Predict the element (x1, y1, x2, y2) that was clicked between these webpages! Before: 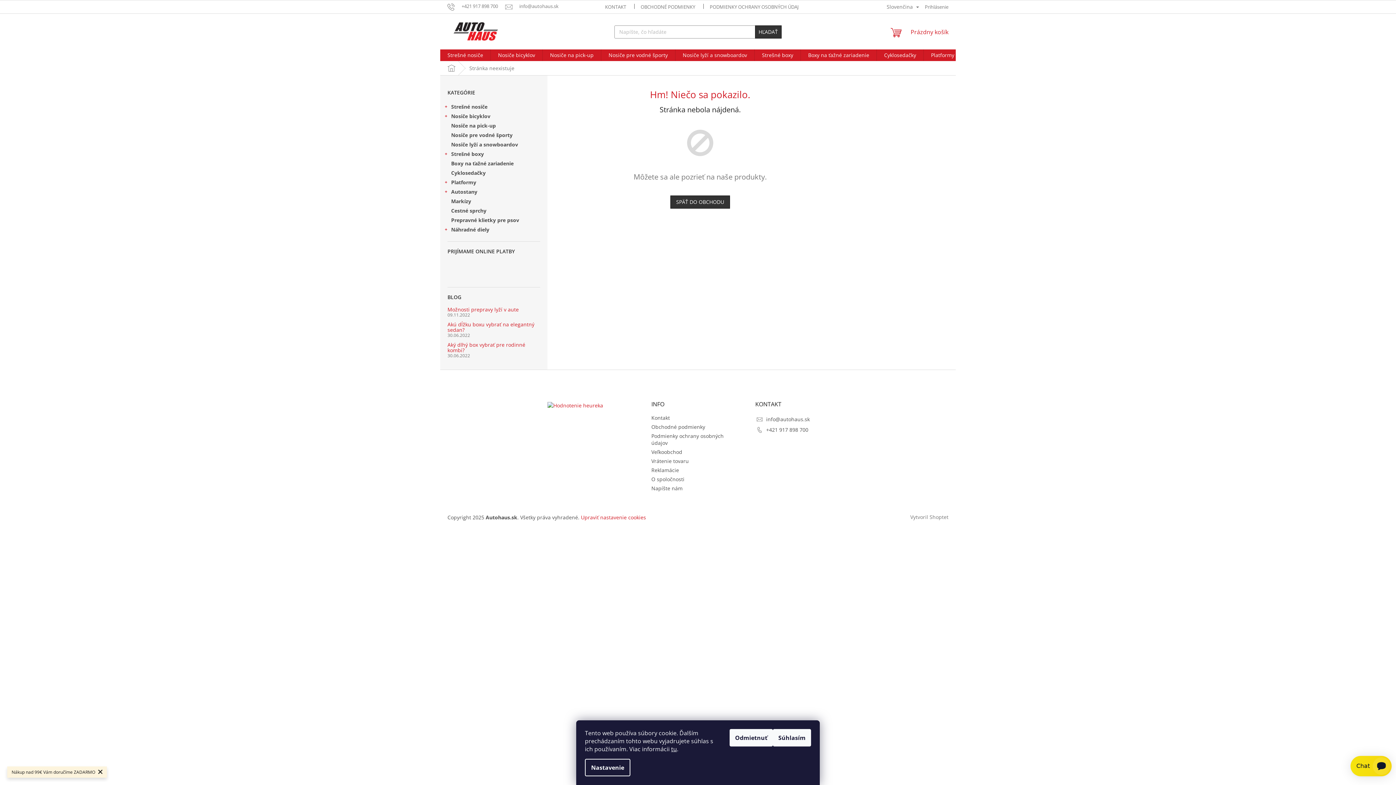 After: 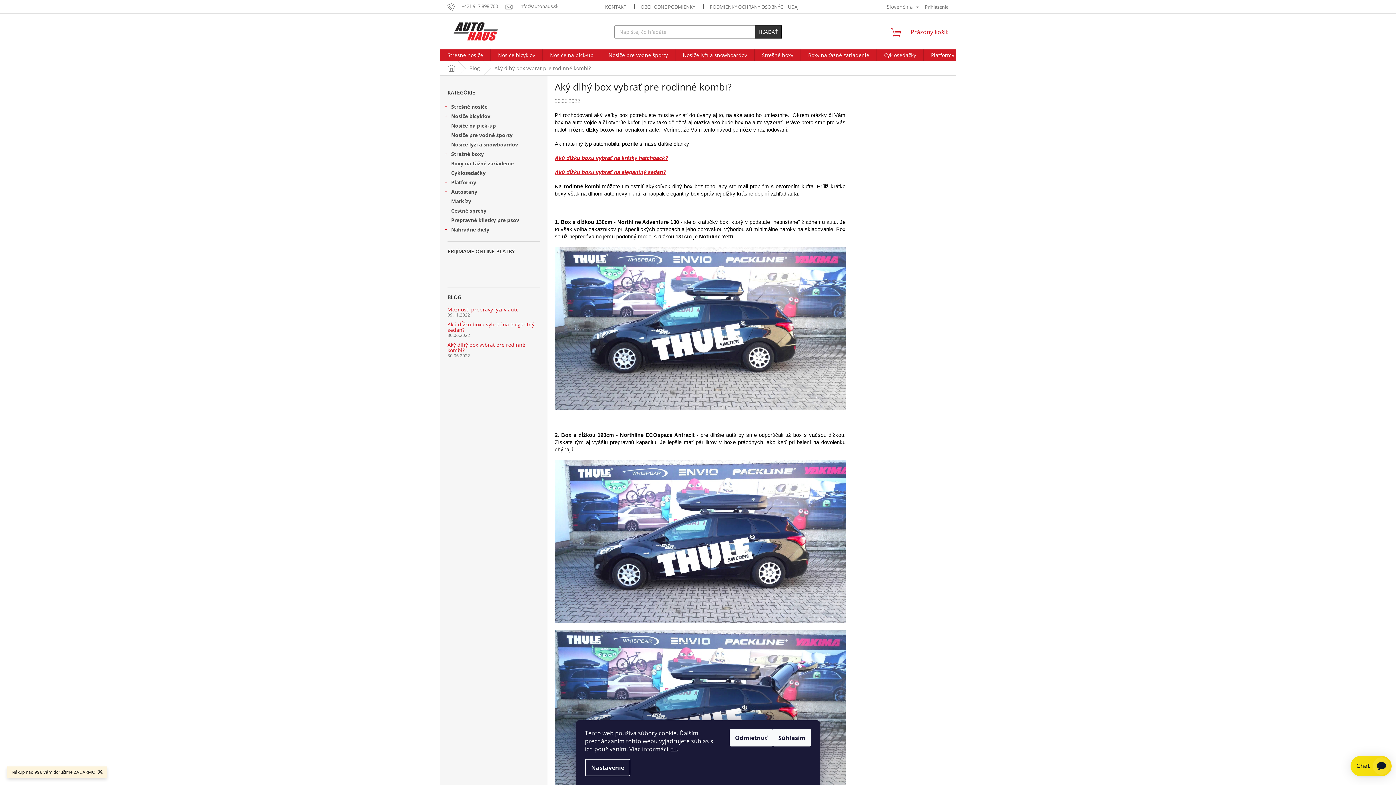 Action: label: Aký dlhý box vybrať pre rodinné kombi? bbox: (447, 342, 540, 353)